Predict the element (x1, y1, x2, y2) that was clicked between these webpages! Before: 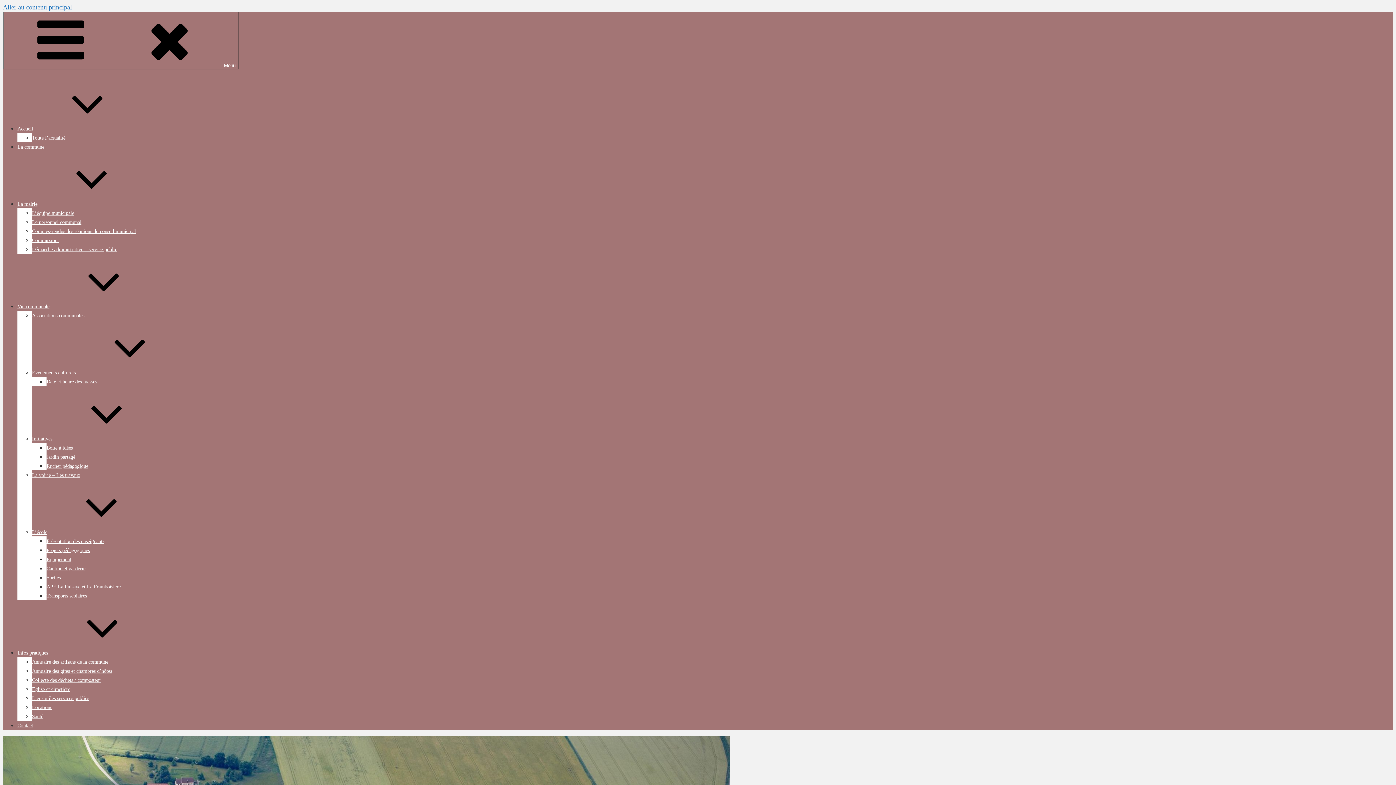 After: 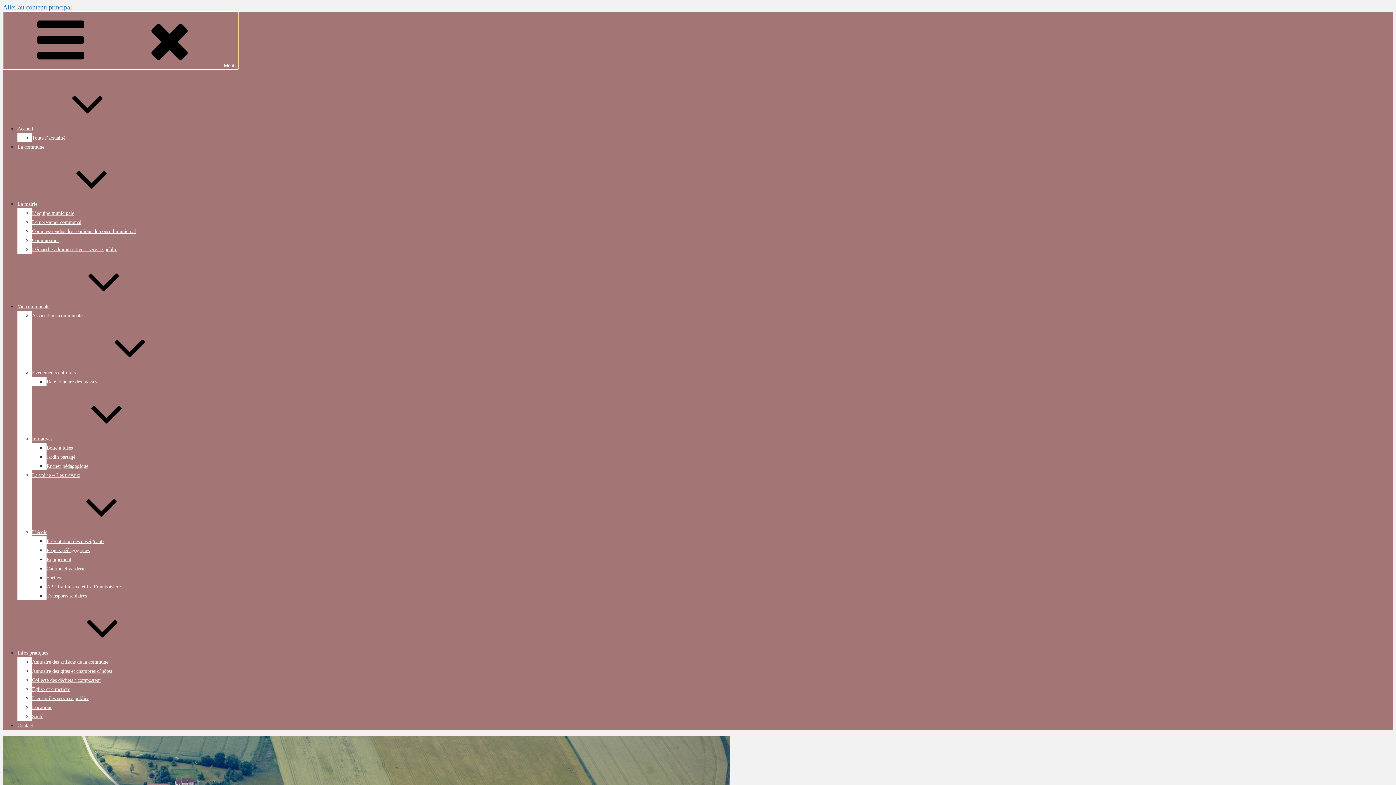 Action: bbox: (2, 11, 238, 69) label: Menu